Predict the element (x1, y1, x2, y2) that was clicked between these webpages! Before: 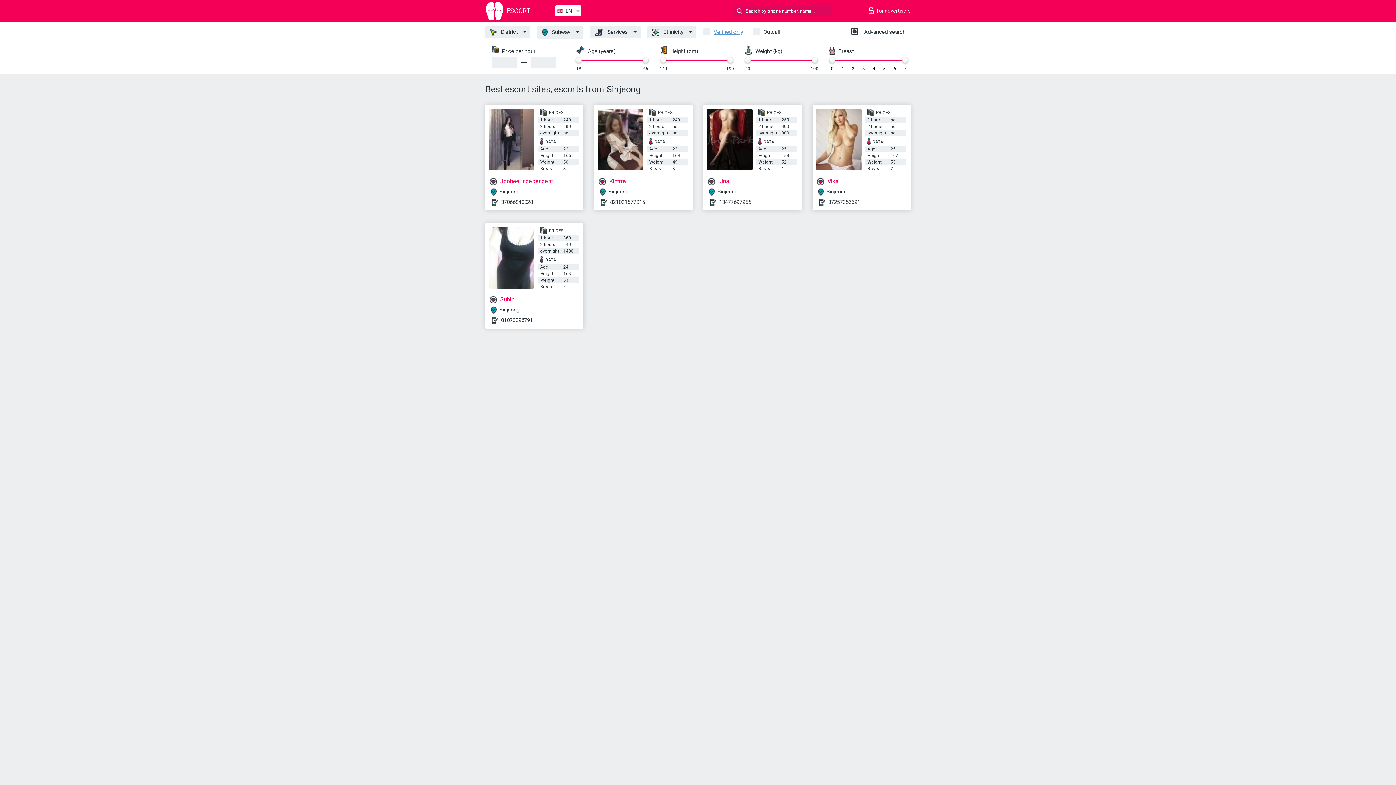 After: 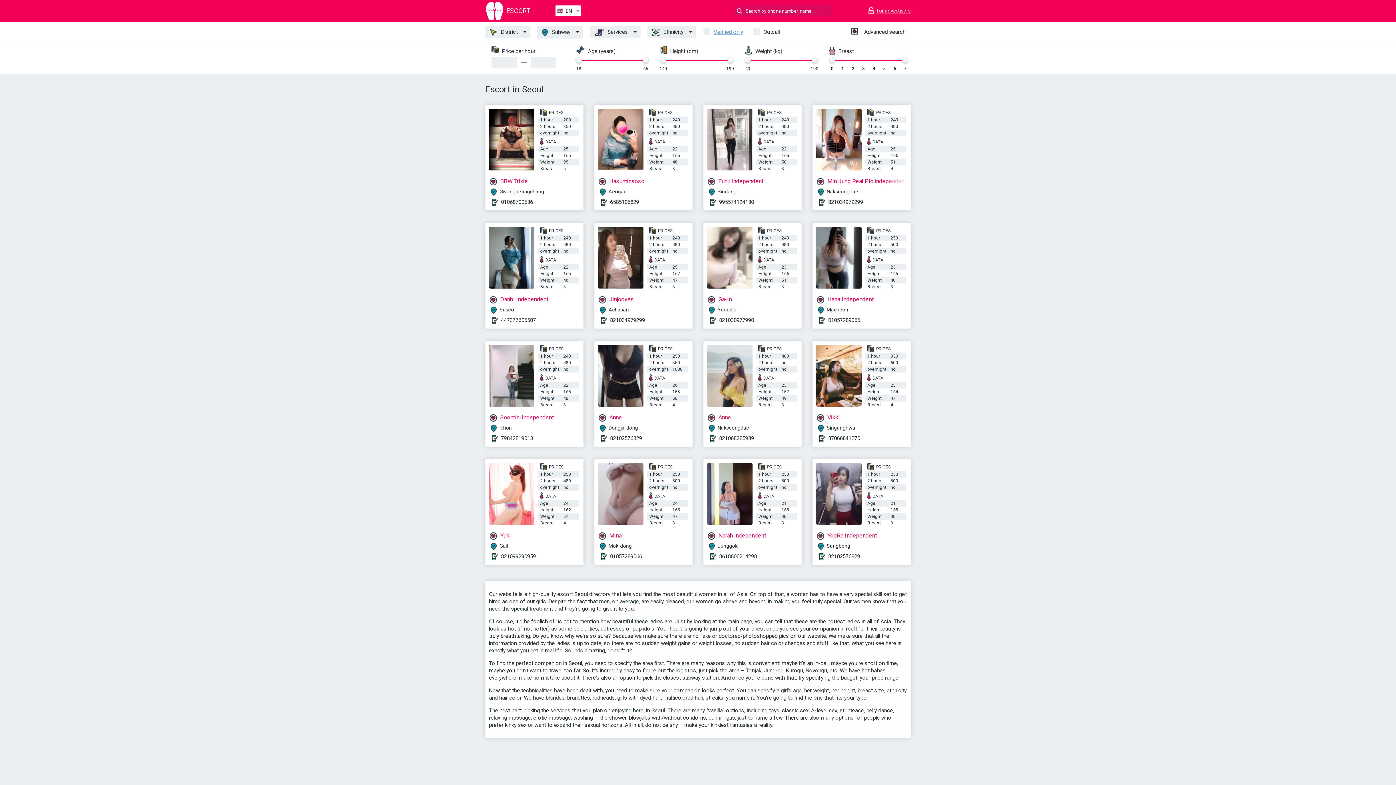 Action: label:  ESCORT
 bbox: (485, 1, 554, 20)